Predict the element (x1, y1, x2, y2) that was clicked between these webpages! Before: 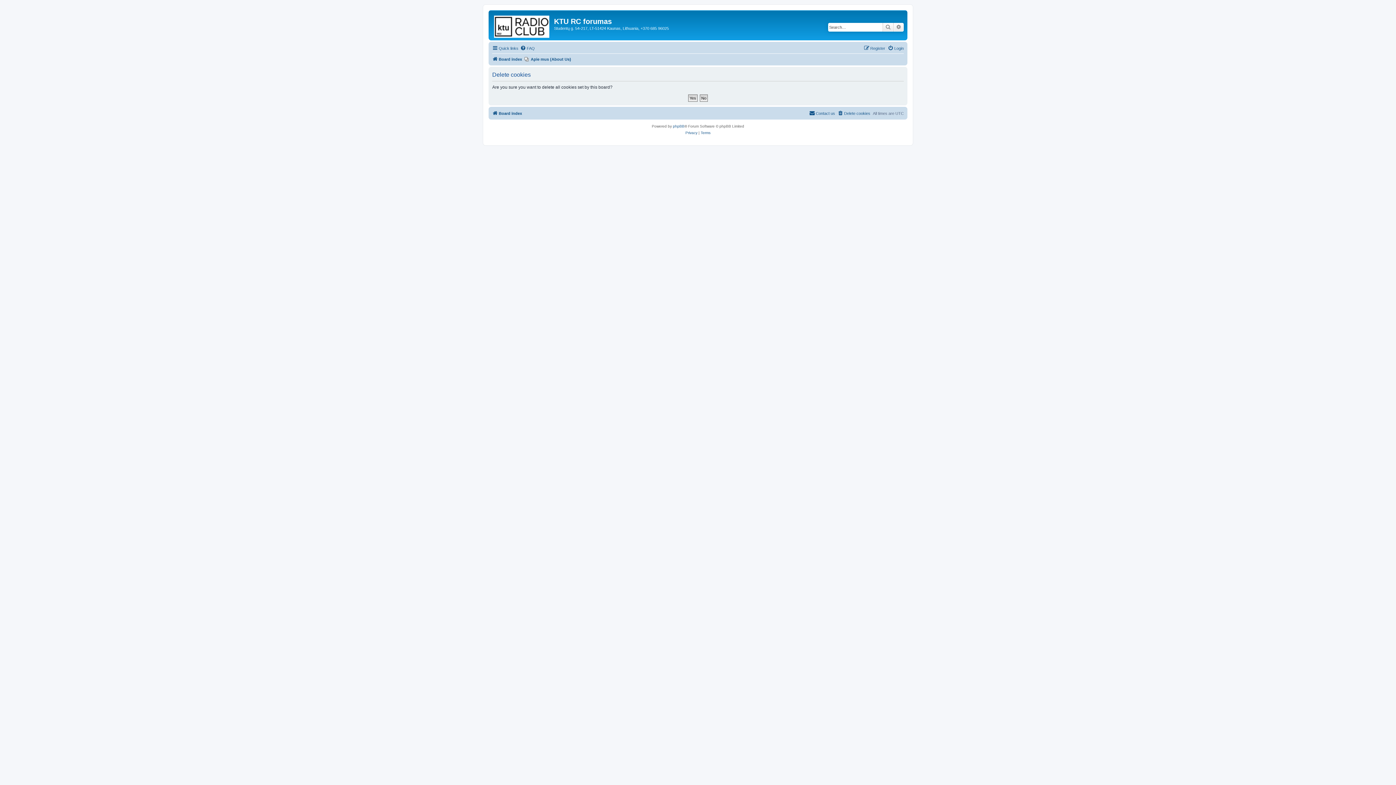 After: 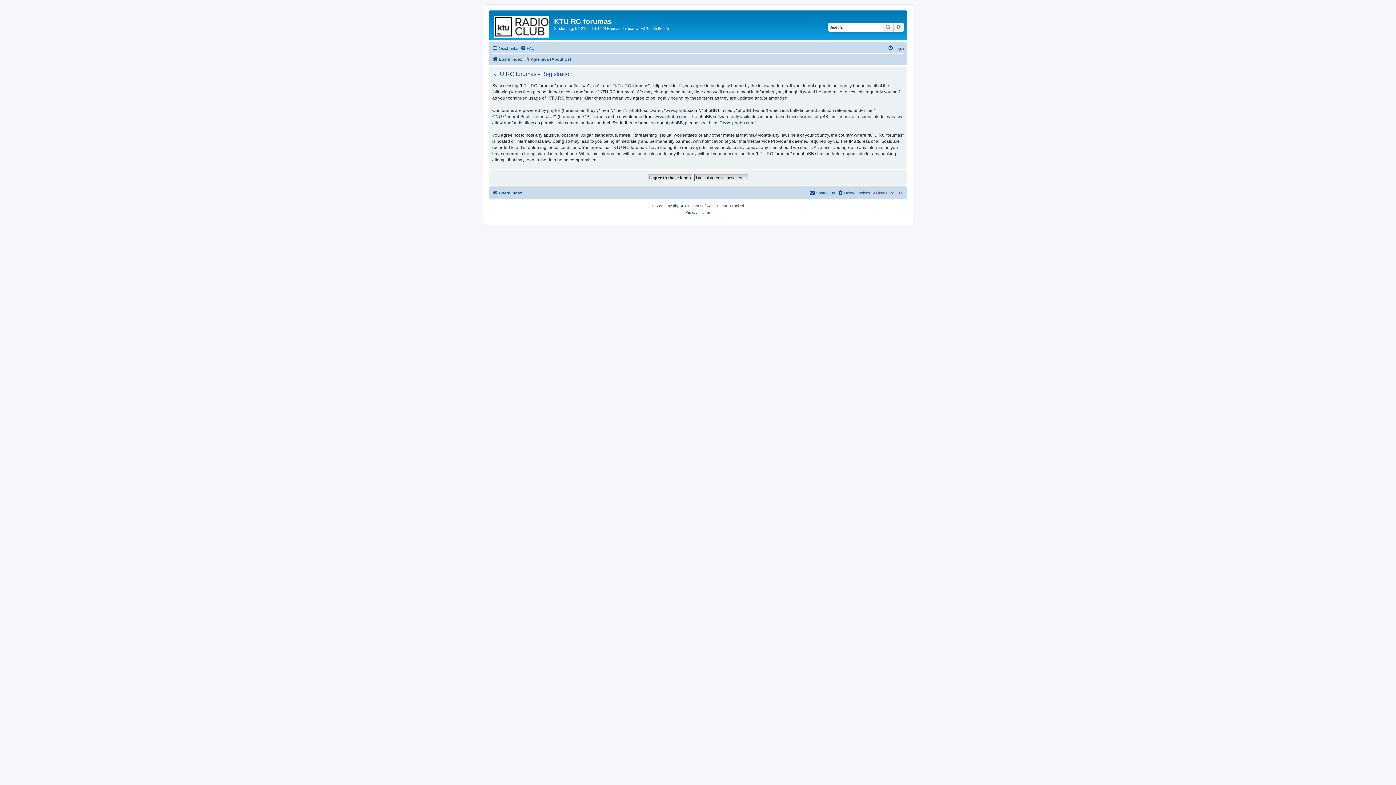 Action: label: Register bbox: (864, 44, 885, 52)